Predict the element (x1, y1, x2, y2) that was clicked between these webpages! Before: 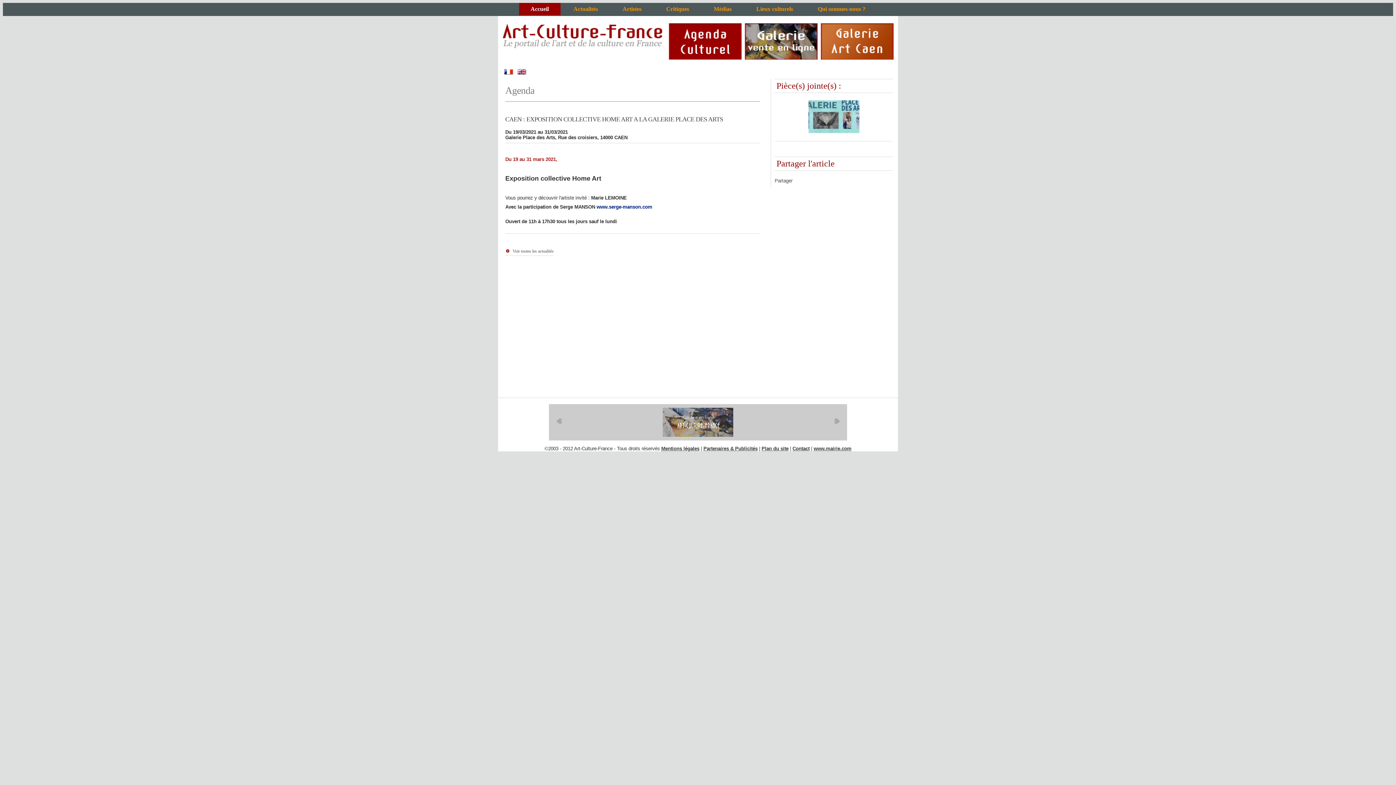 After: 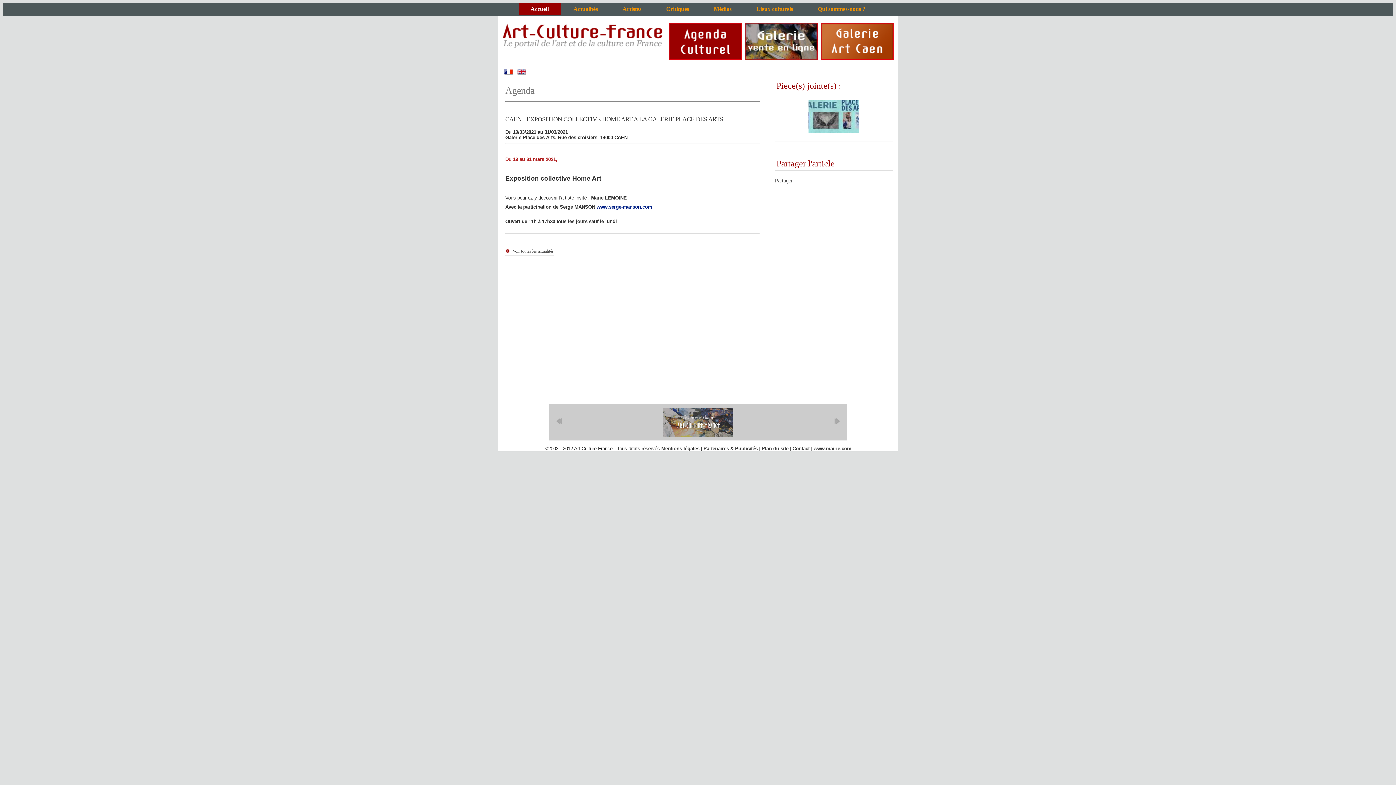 Action: label: Partager bbox: (774, 178, 792, 183)